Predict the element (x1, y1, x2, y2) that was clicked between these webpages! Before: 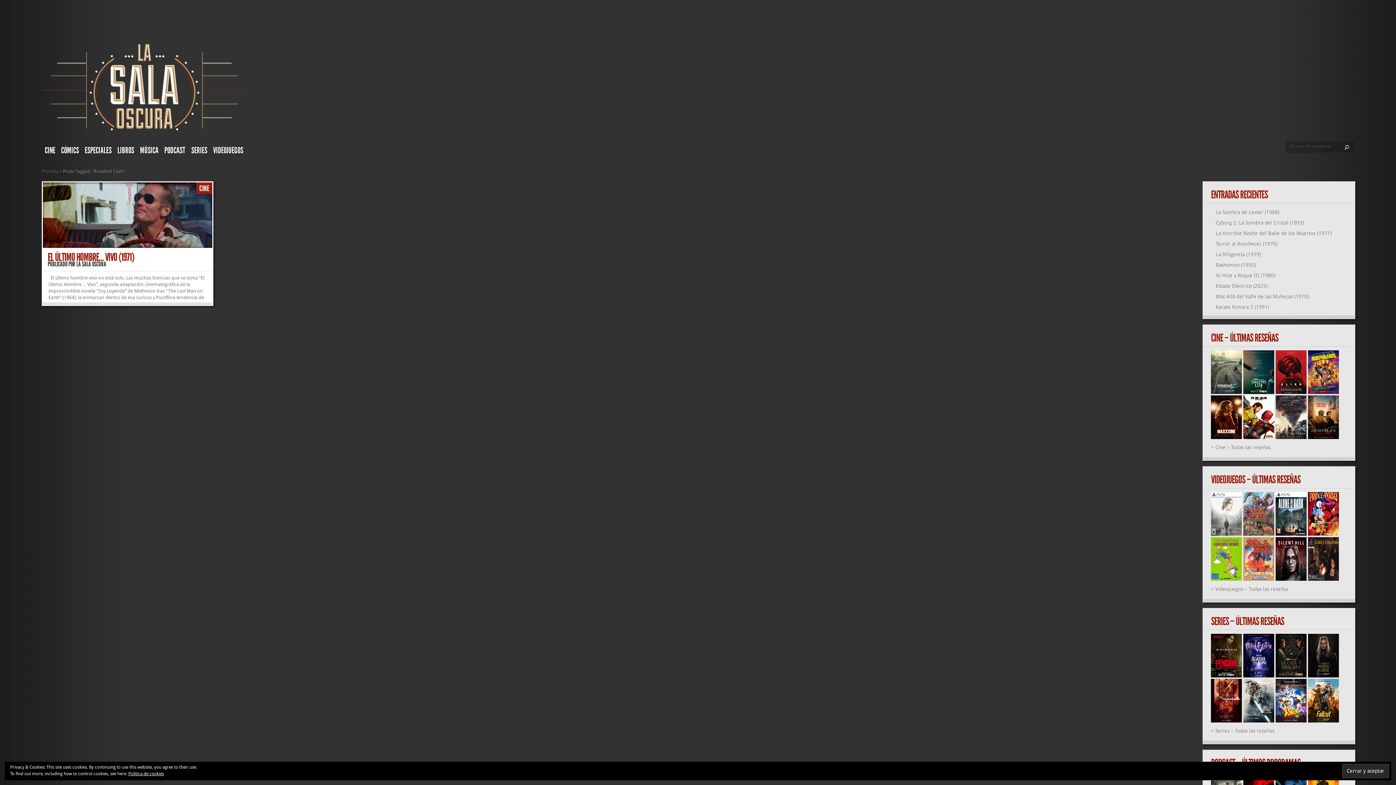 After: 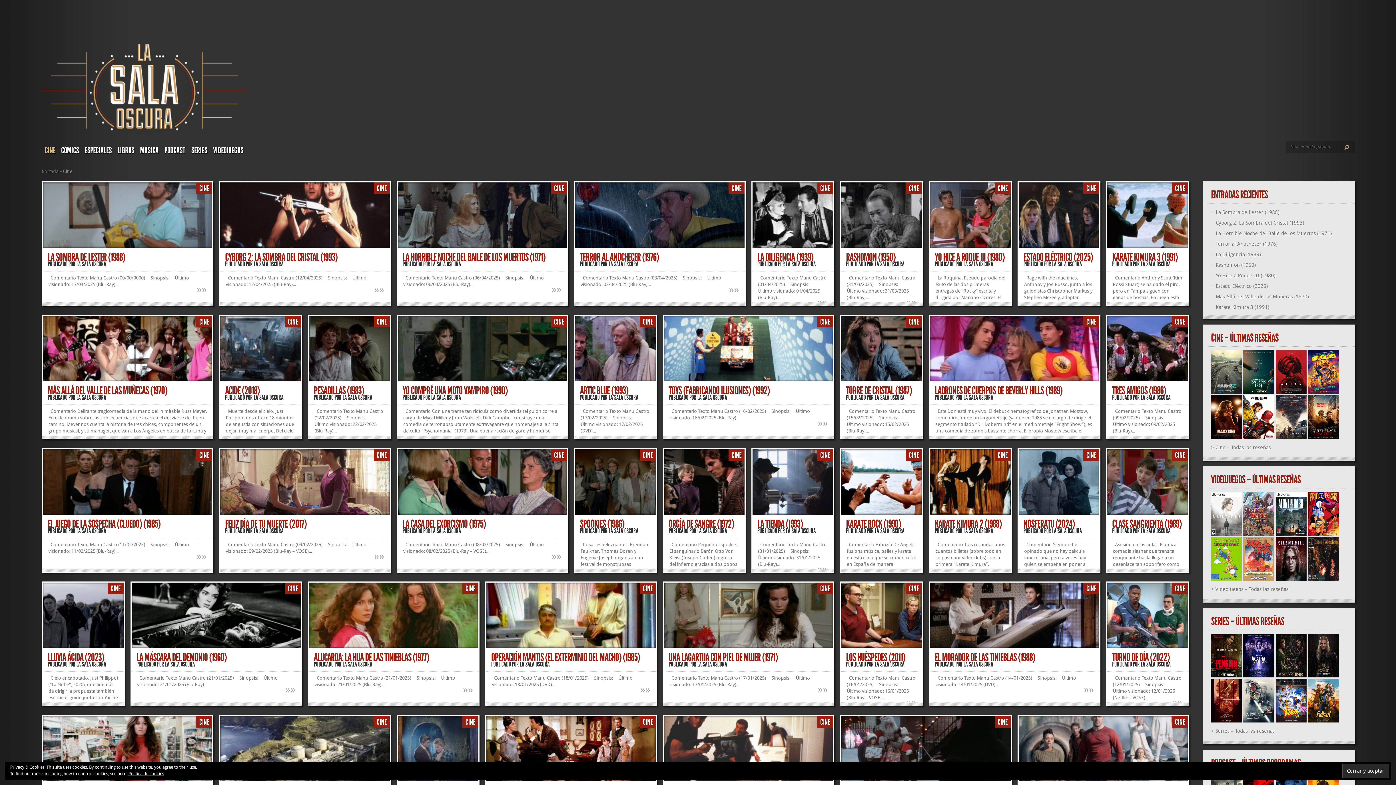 Action: bbox: (41, 144, 58, 158) label: CINE